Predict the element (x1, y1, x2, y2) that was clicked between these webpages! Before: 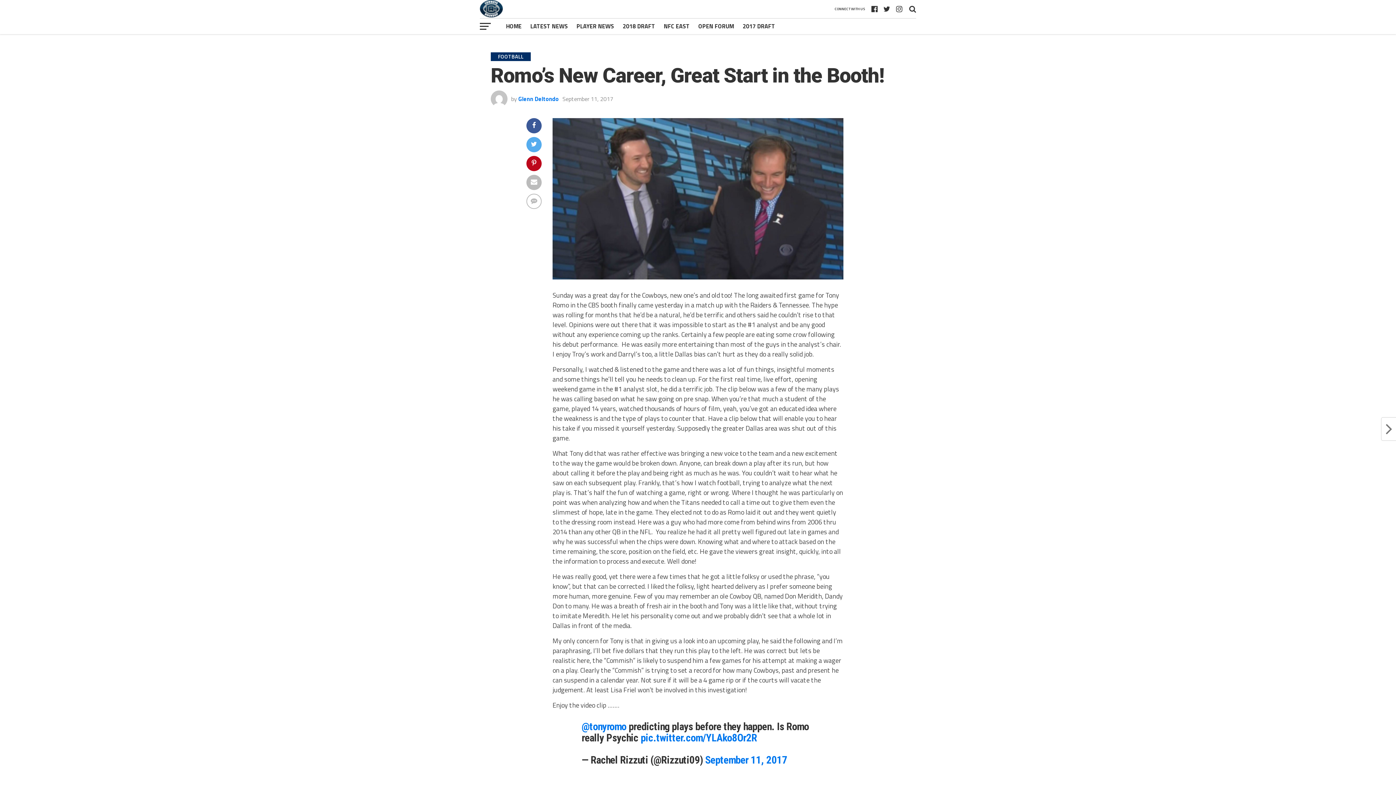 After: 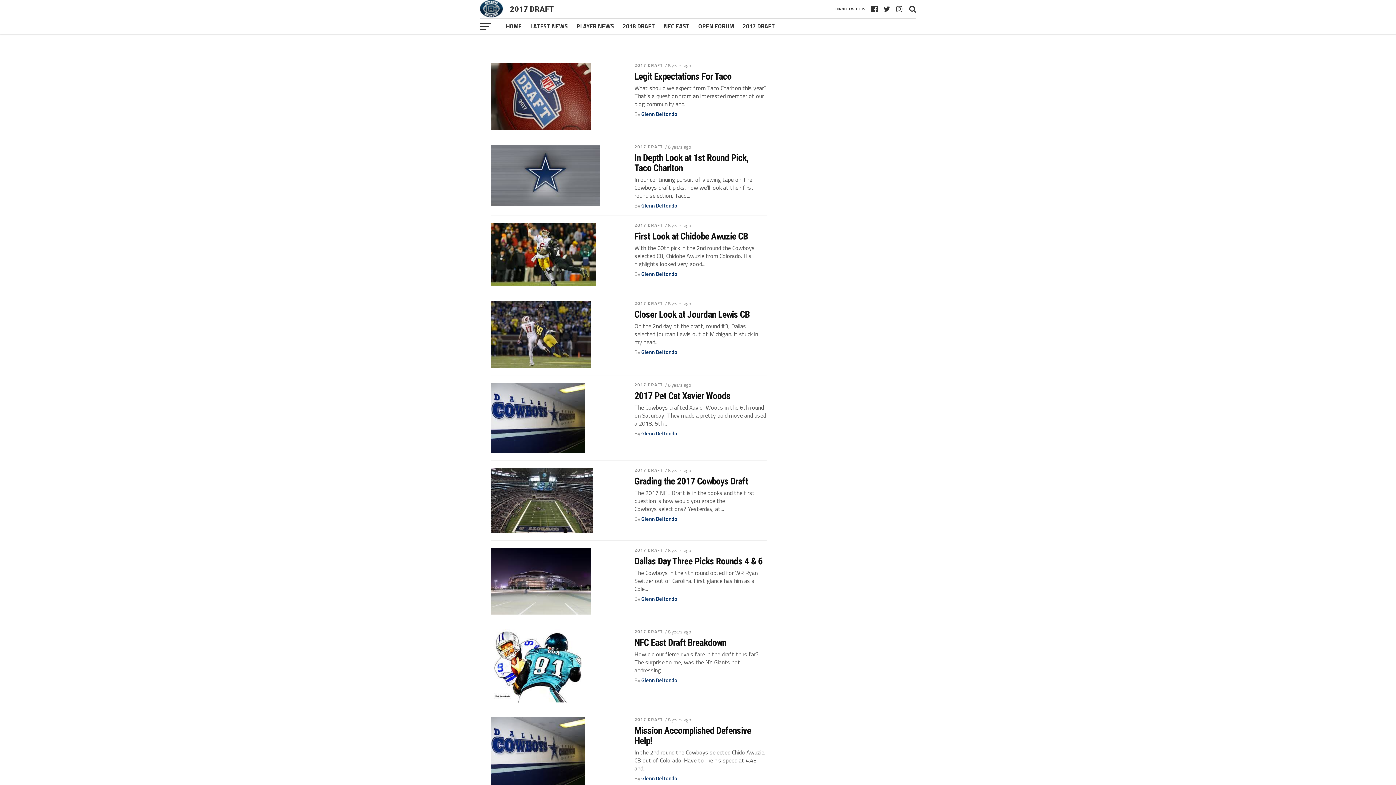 Action: bbox: (738, 18, 779, 34) label: 2017 DRAFT